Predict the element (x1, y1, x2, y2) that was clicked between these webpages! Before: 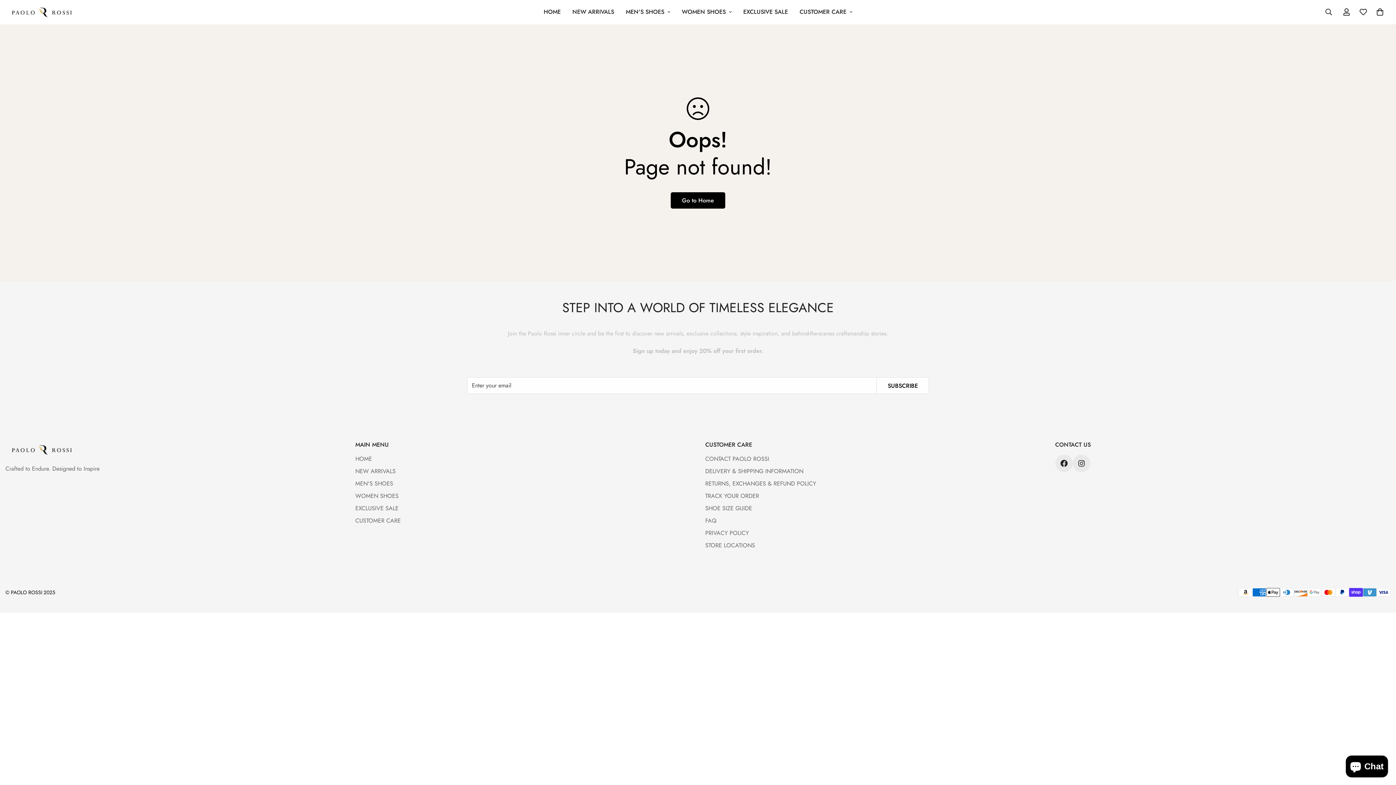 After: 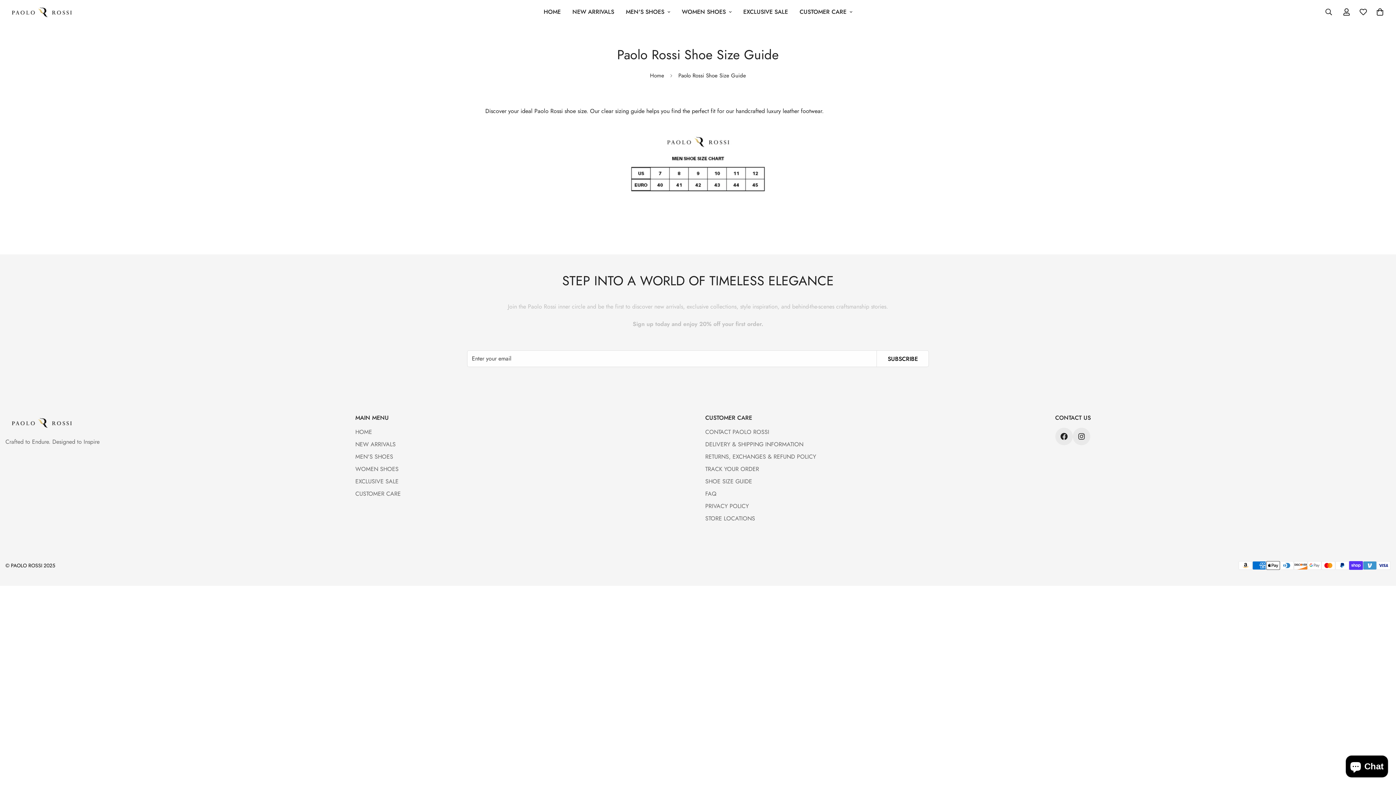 Action: bbox: (705, 504, 752, 512) label: SHOE SIZE GUIDE